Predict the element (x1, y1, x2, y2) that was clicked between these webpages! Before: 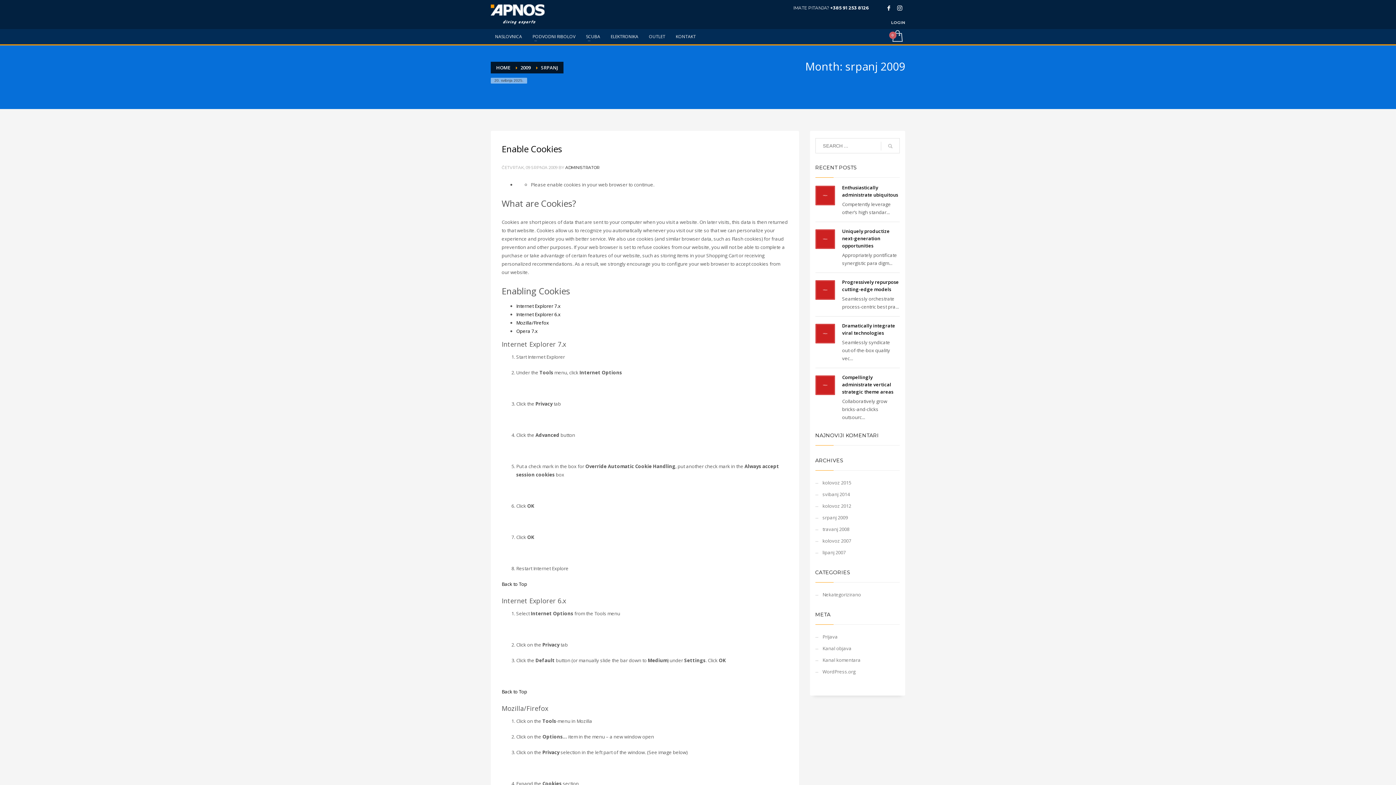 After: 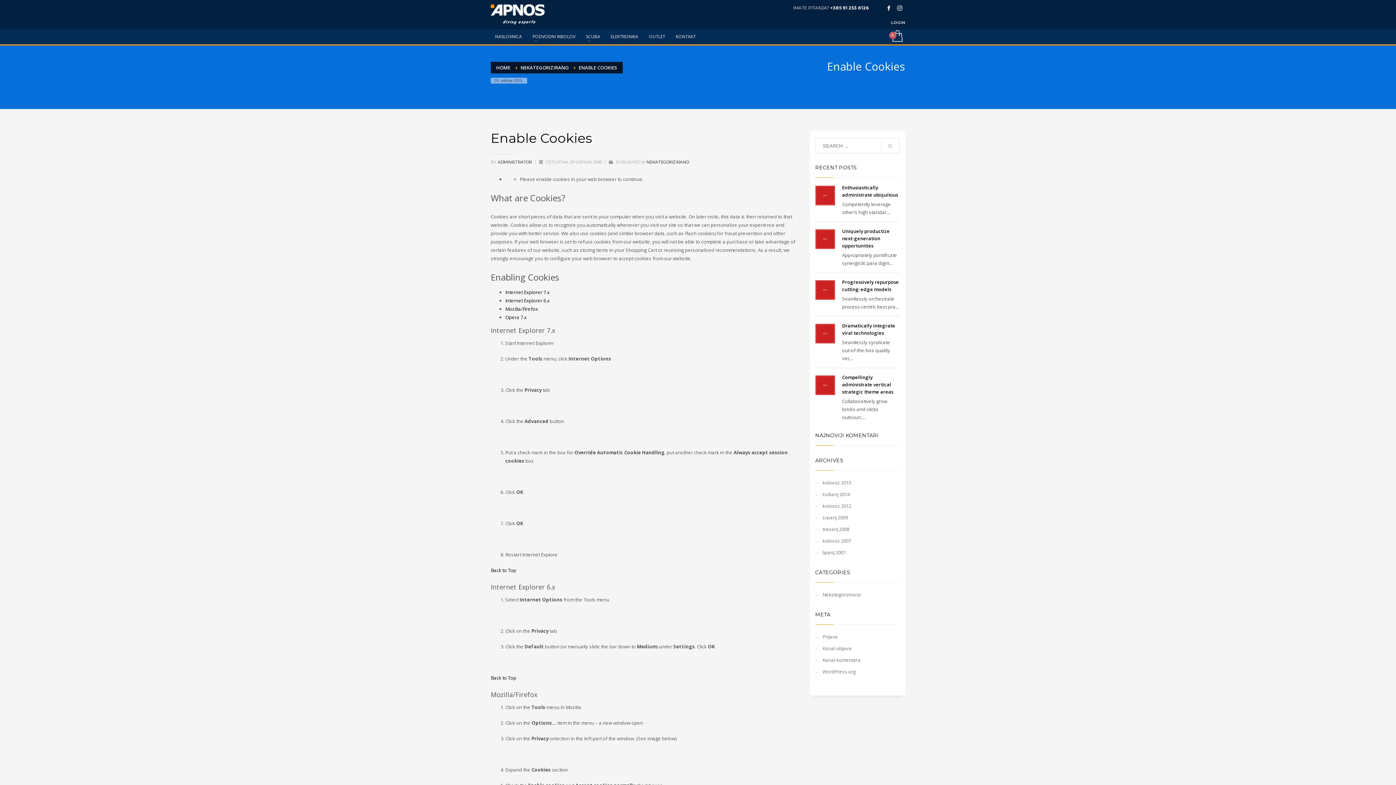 Action: bbox: (501, 142, 562, 154) label: Enable Cookies